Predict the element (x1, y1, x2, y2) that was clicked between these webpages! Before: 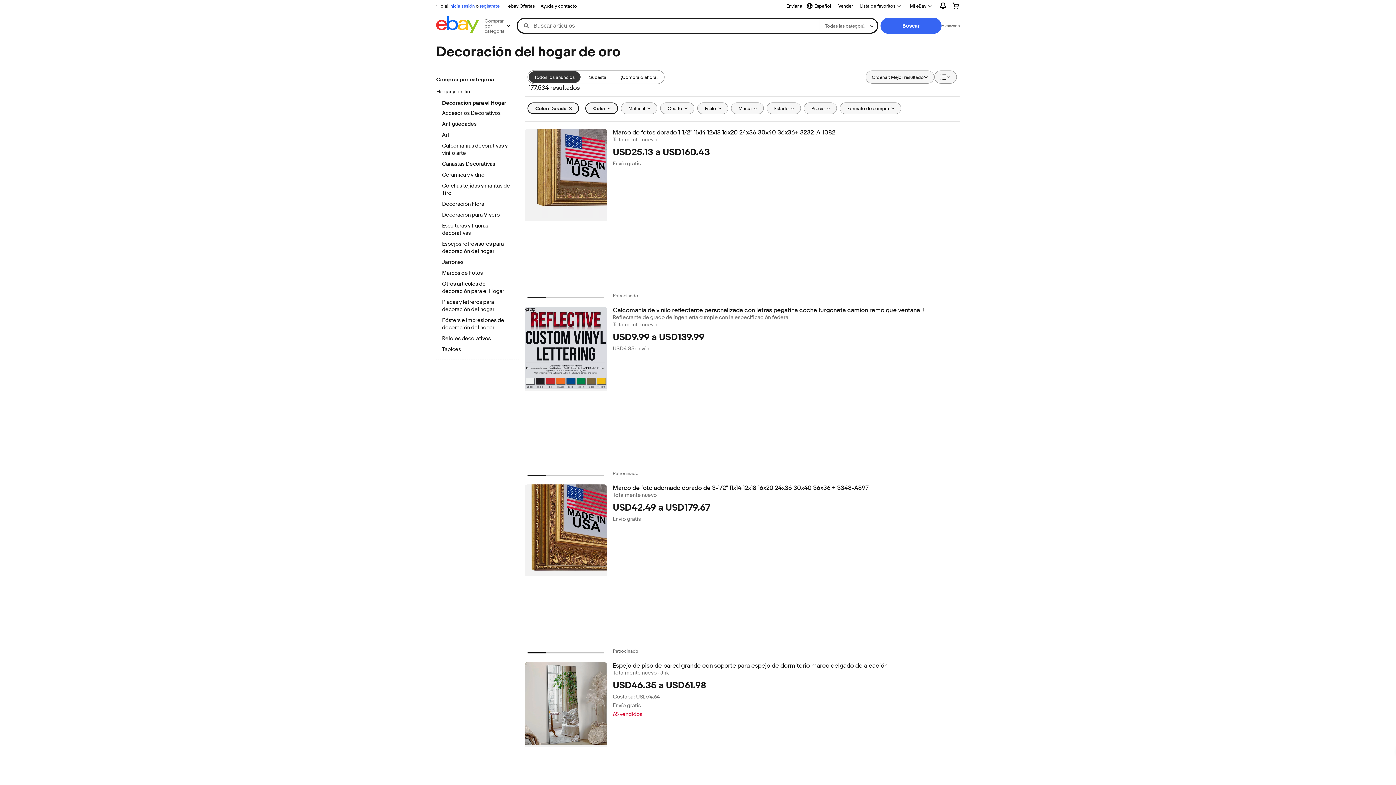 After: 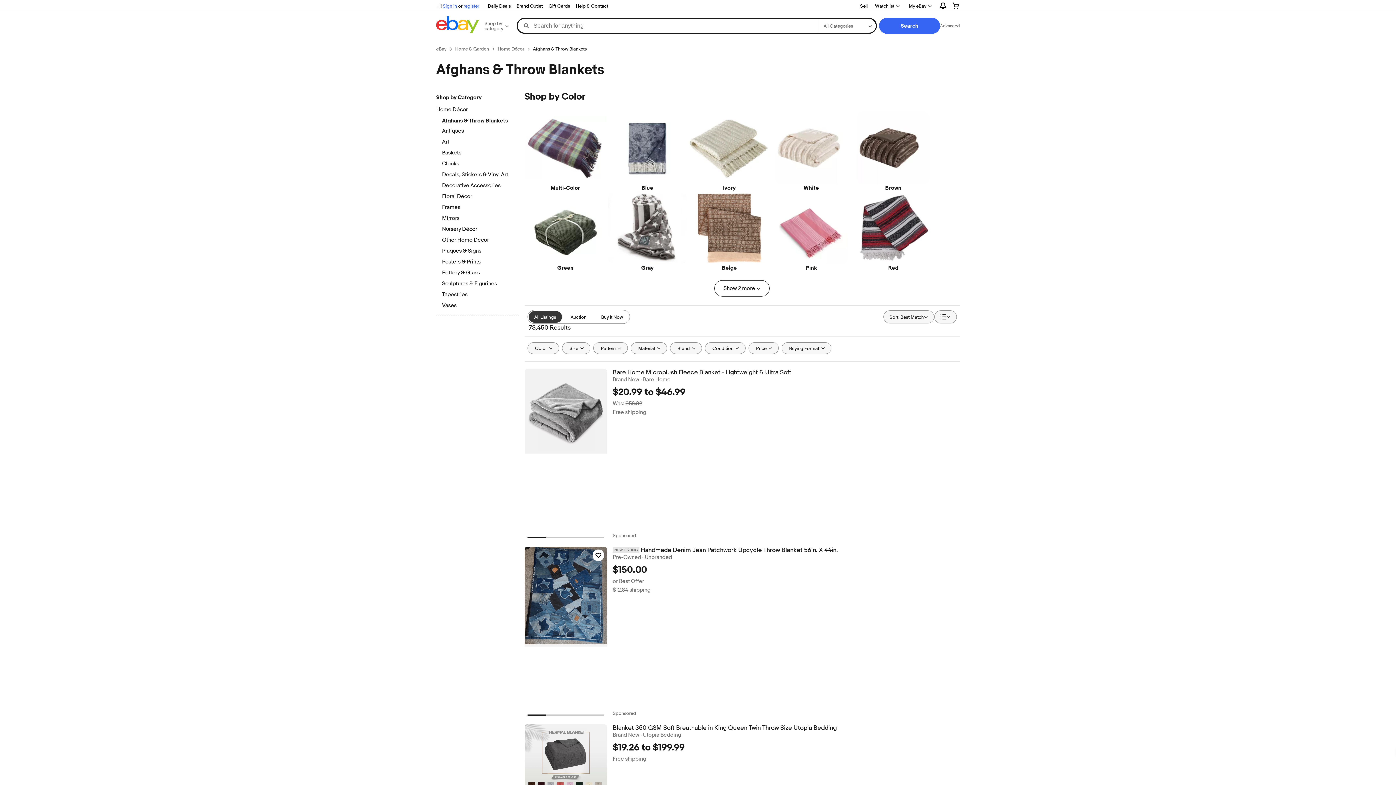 Action: bbox: (442, 182, 512, 197) label: Colchas tejidas y mantas de Tiro